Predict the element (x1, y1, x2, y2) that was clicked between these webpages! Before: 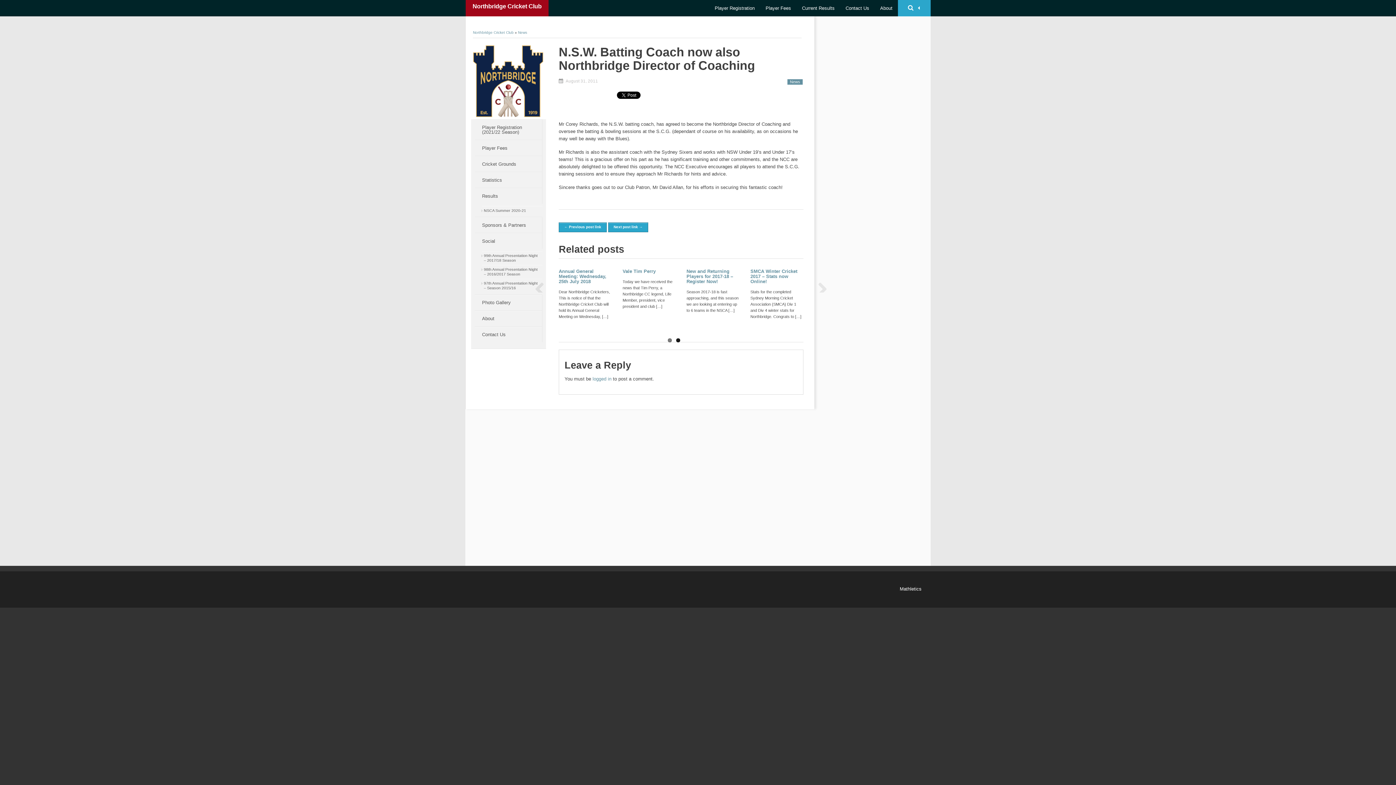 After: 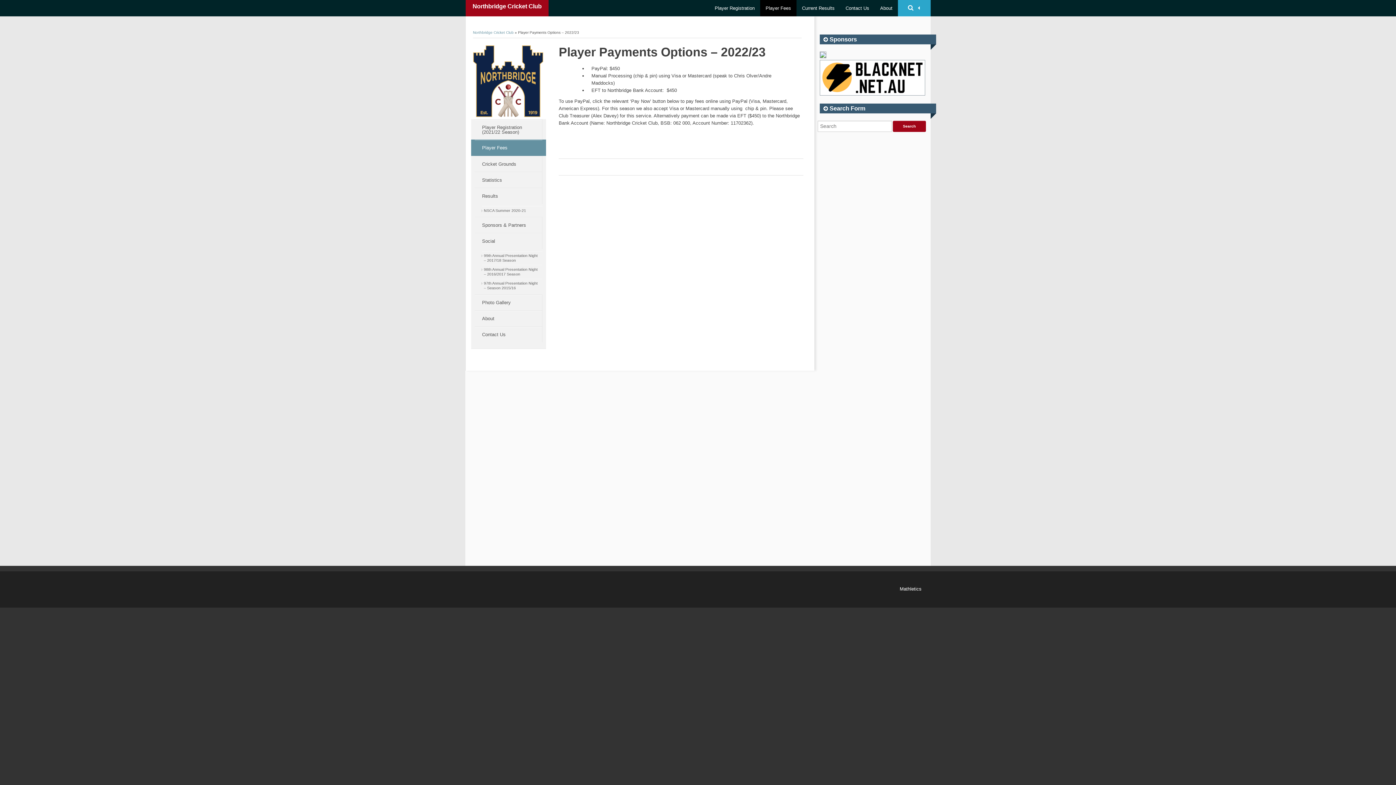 Action: label: Player Fees bbox: (474, 139, 542, 155)